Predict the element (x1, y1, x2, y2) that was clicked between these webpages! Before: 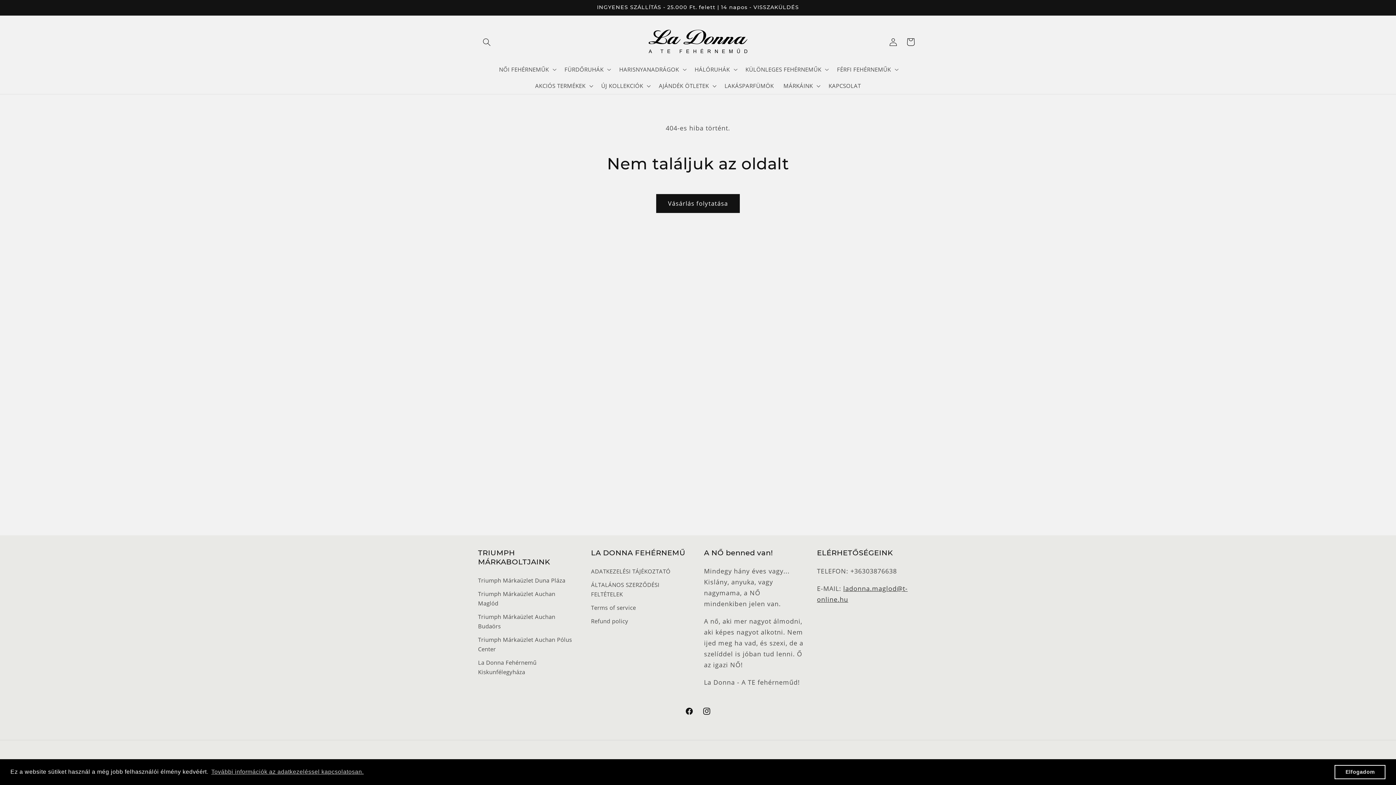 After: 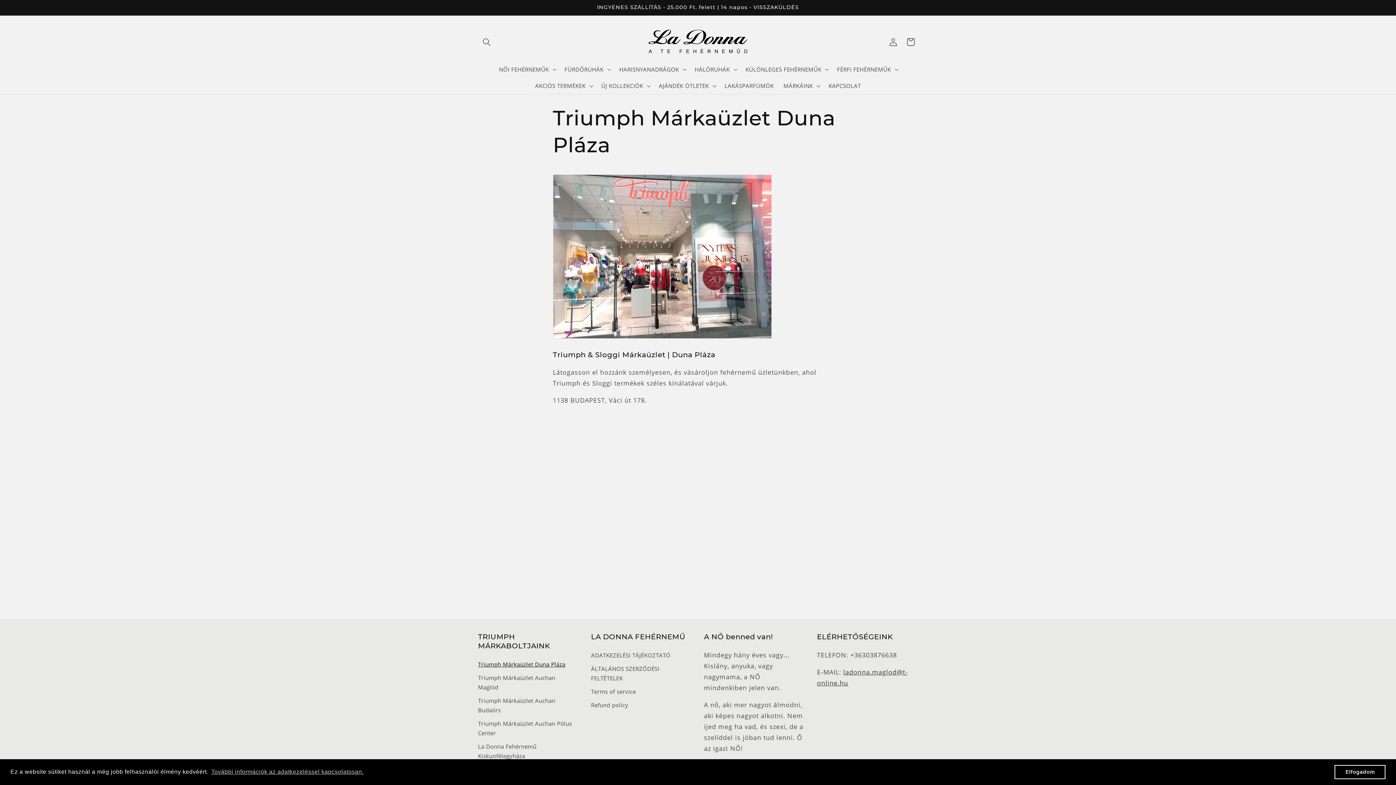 Action: label: Triumph Márkaüzlet Duna Pláza bbox: (478, 576, 565, 587)